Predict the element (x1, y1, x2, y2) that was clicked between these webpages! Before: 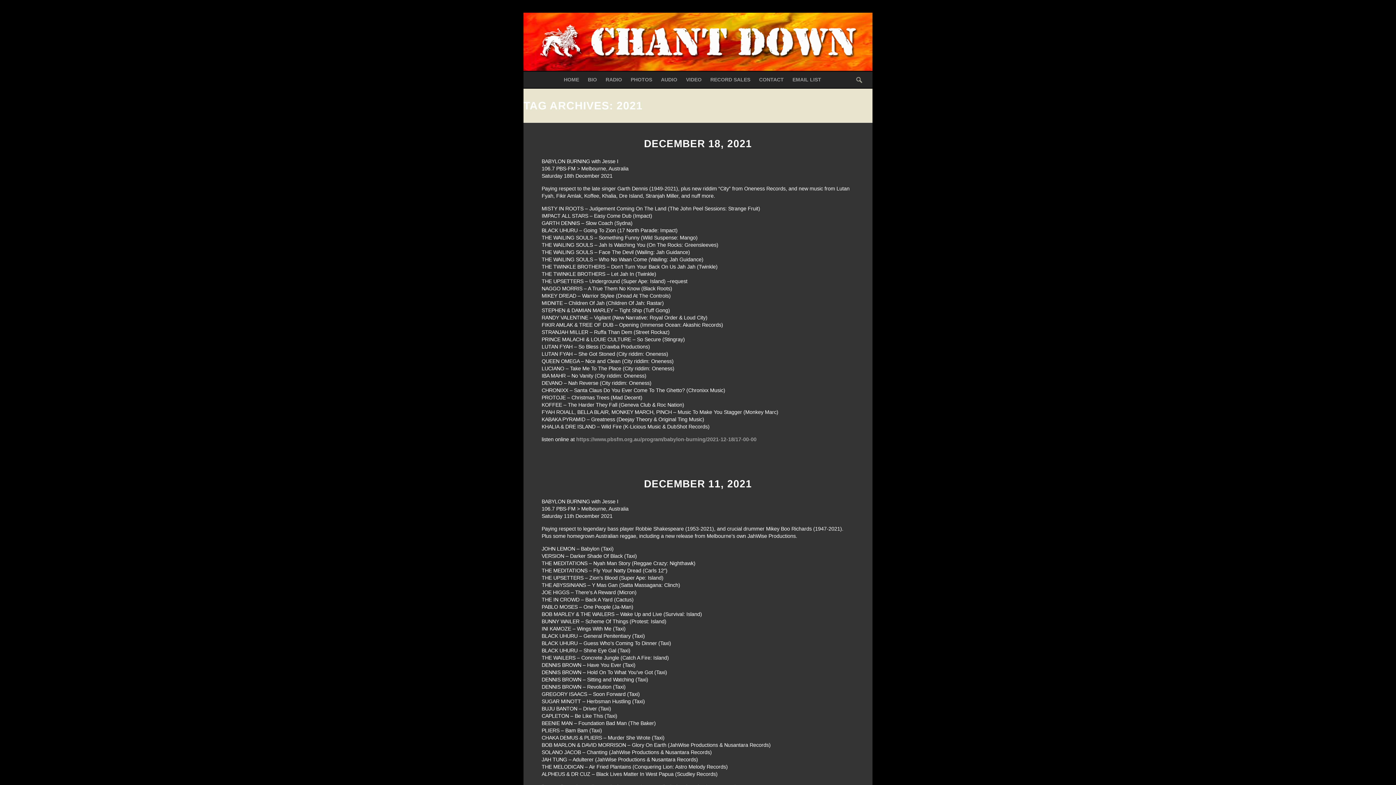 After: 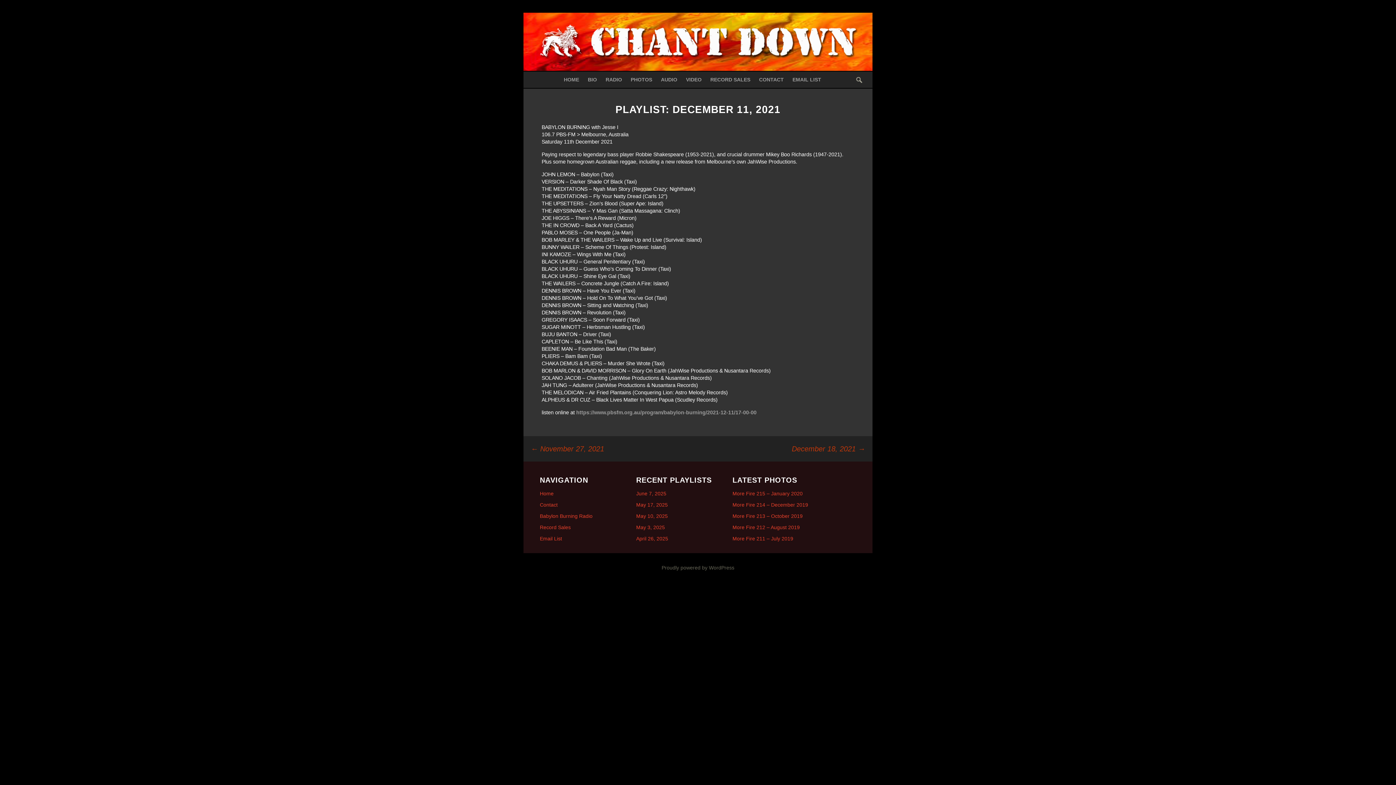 Action: bbox: (644, 478, 752, 489) label: DECEMBER 11, 2021